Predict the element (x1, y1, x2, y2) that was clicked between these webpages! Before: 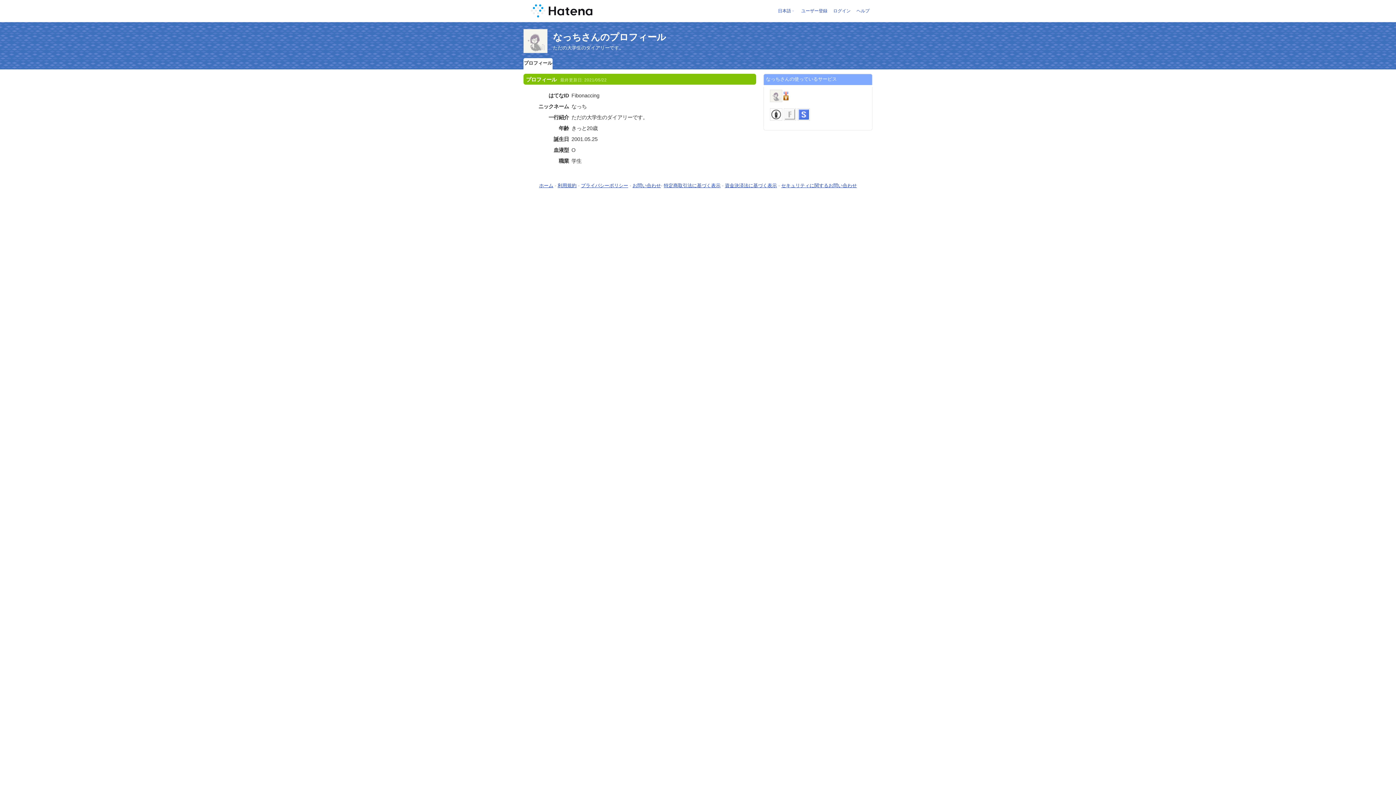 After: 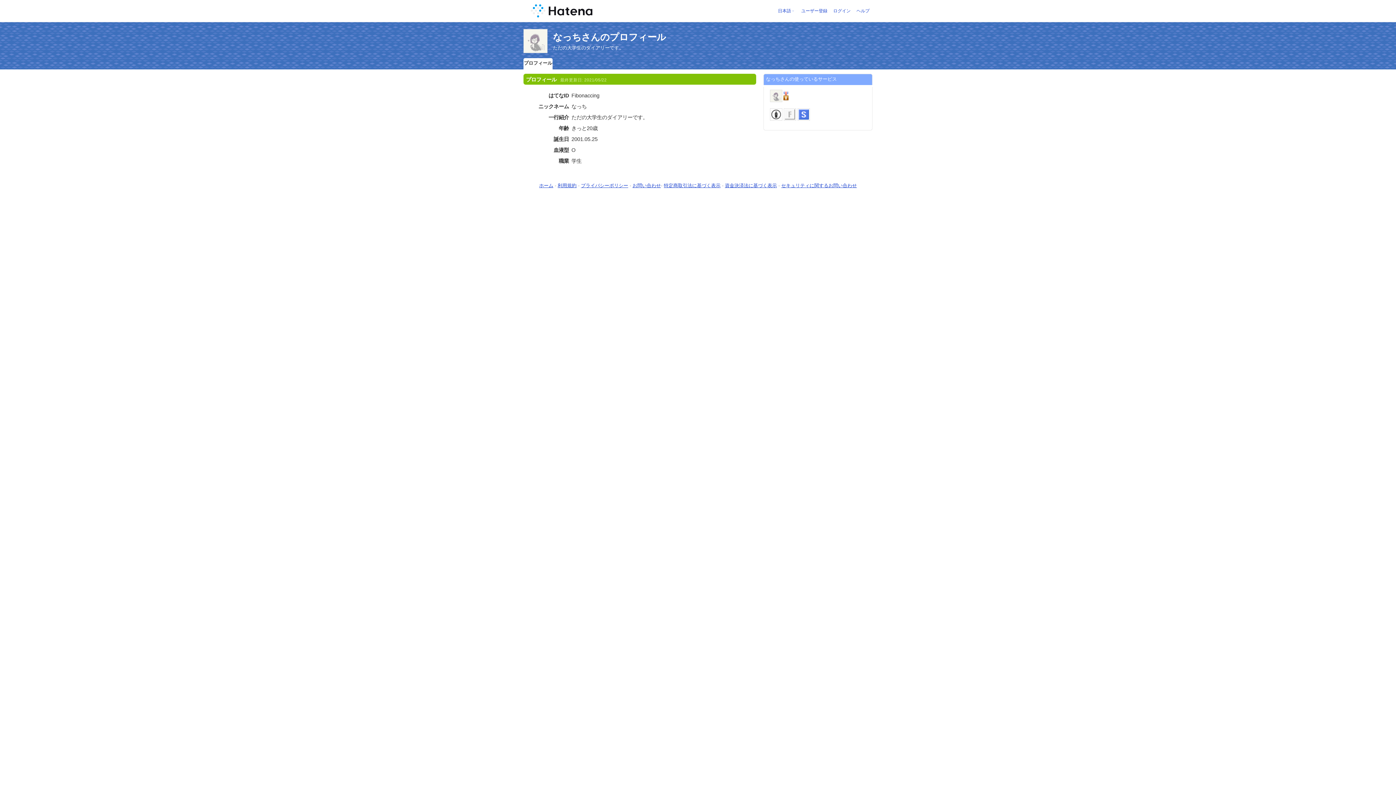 Action: bbox: (770, 92, 783, 98)